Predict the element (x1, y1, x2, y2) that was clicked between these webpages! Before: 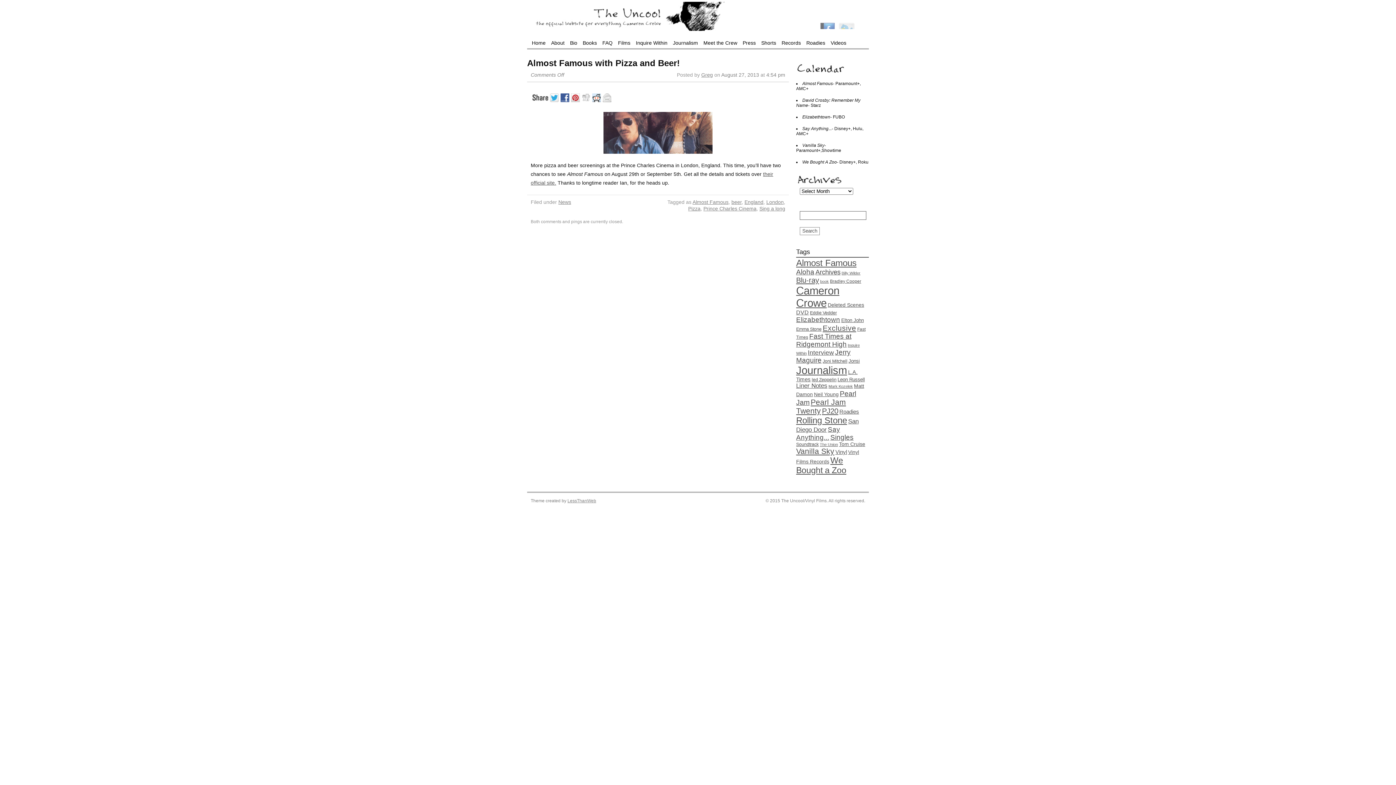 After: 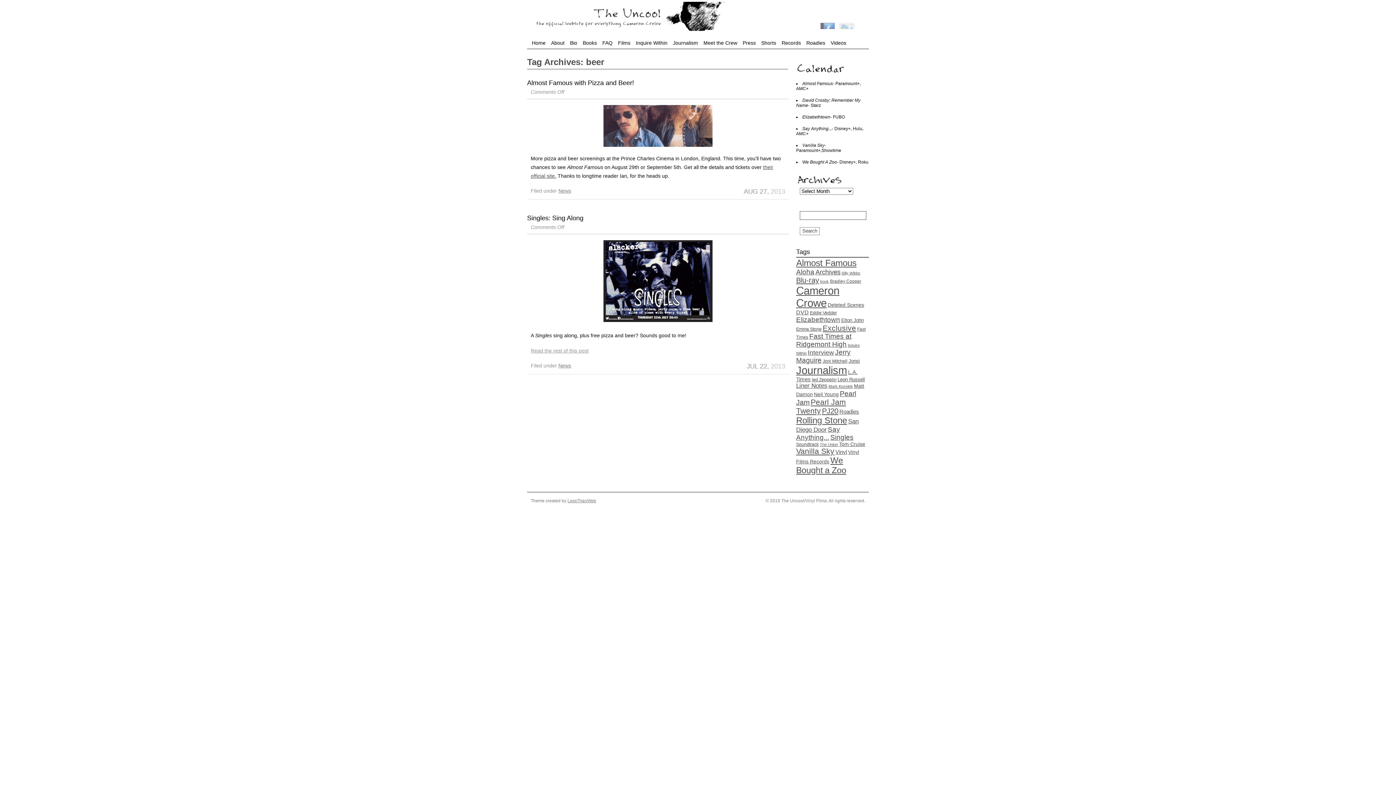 Action: bbox: (731, 199, 741, 205) label: beer